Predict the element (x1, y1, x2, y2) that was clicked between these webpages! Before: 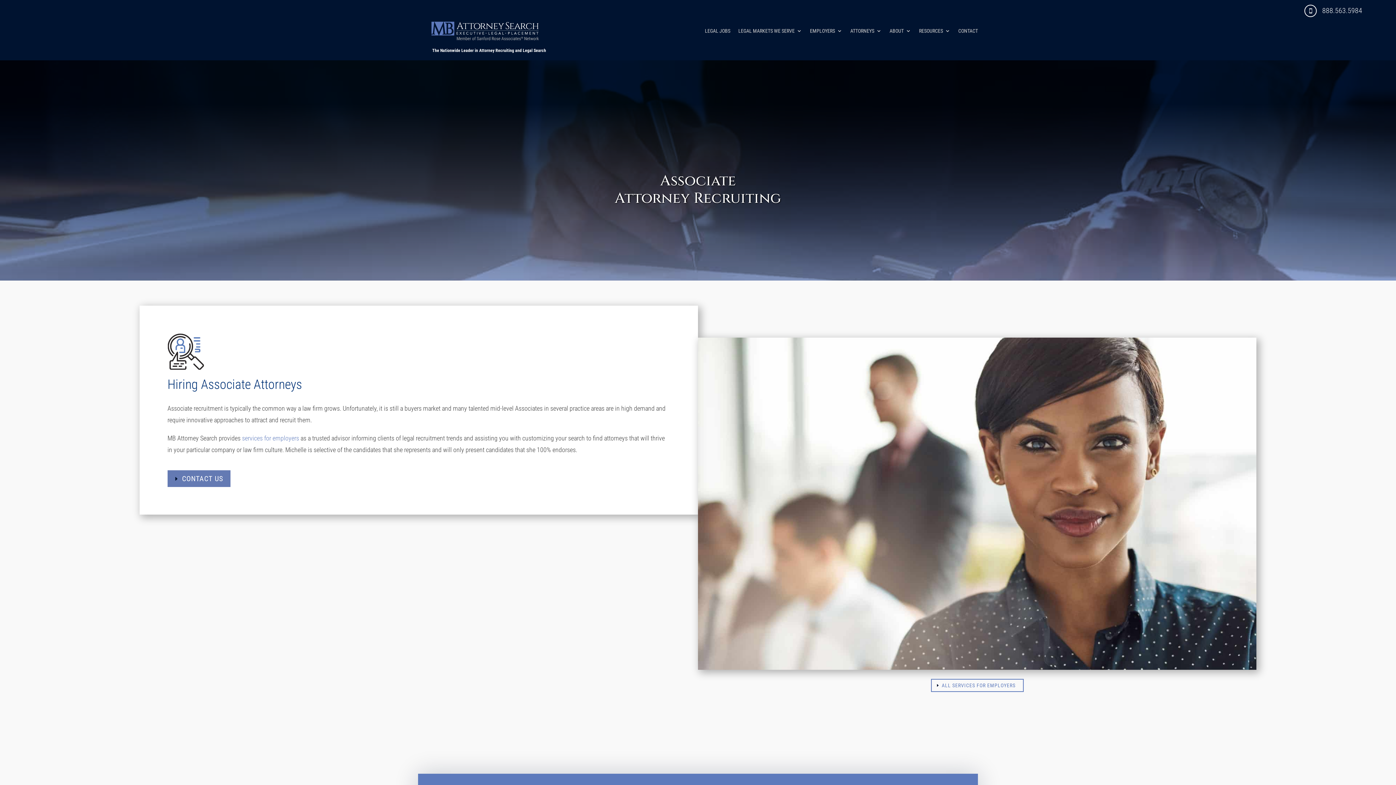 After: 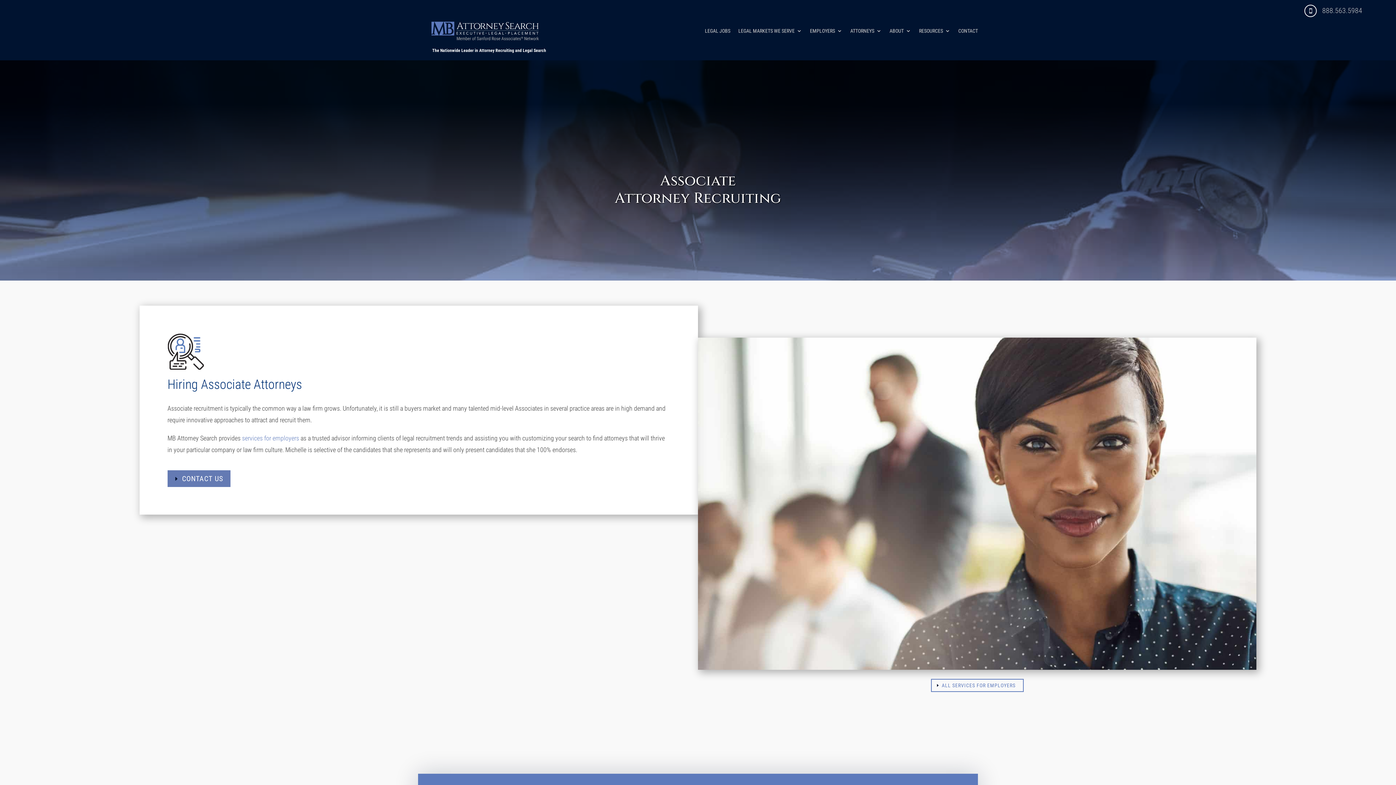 Action: bbox: (1322, 6, 1362, 14) label: 888.563.5984